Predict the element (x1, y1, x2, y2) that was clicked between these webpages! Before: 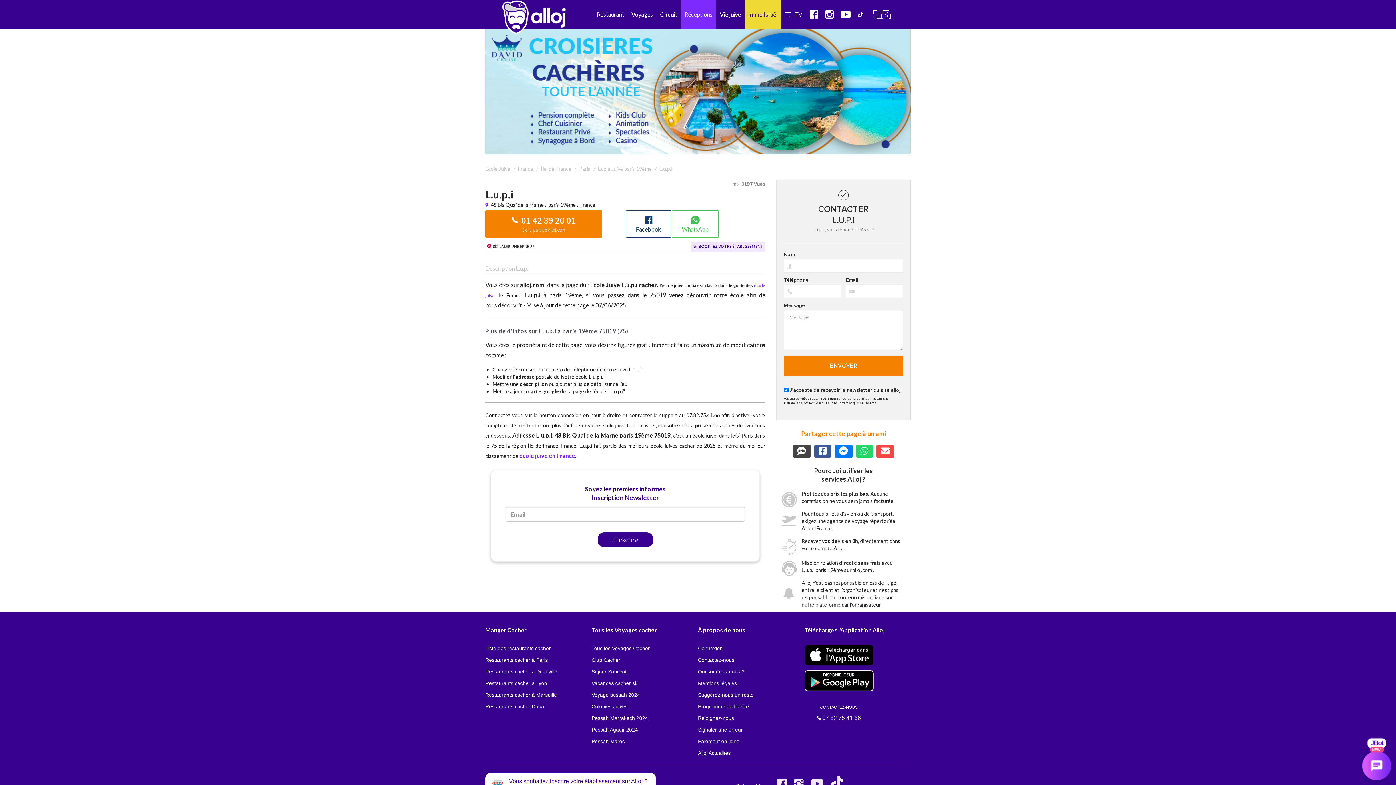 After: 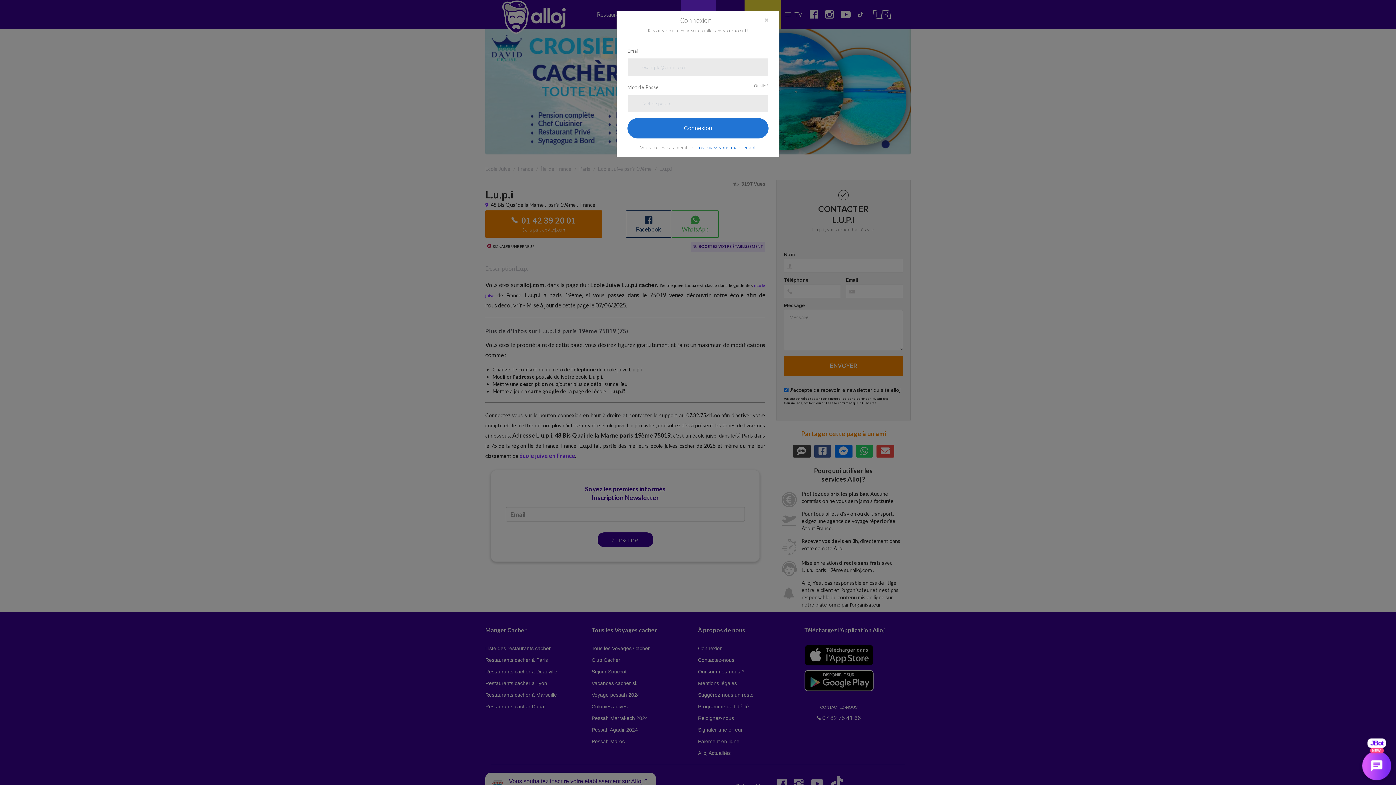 Action: bbox: (698, 642, 804, 654) label: Connexion